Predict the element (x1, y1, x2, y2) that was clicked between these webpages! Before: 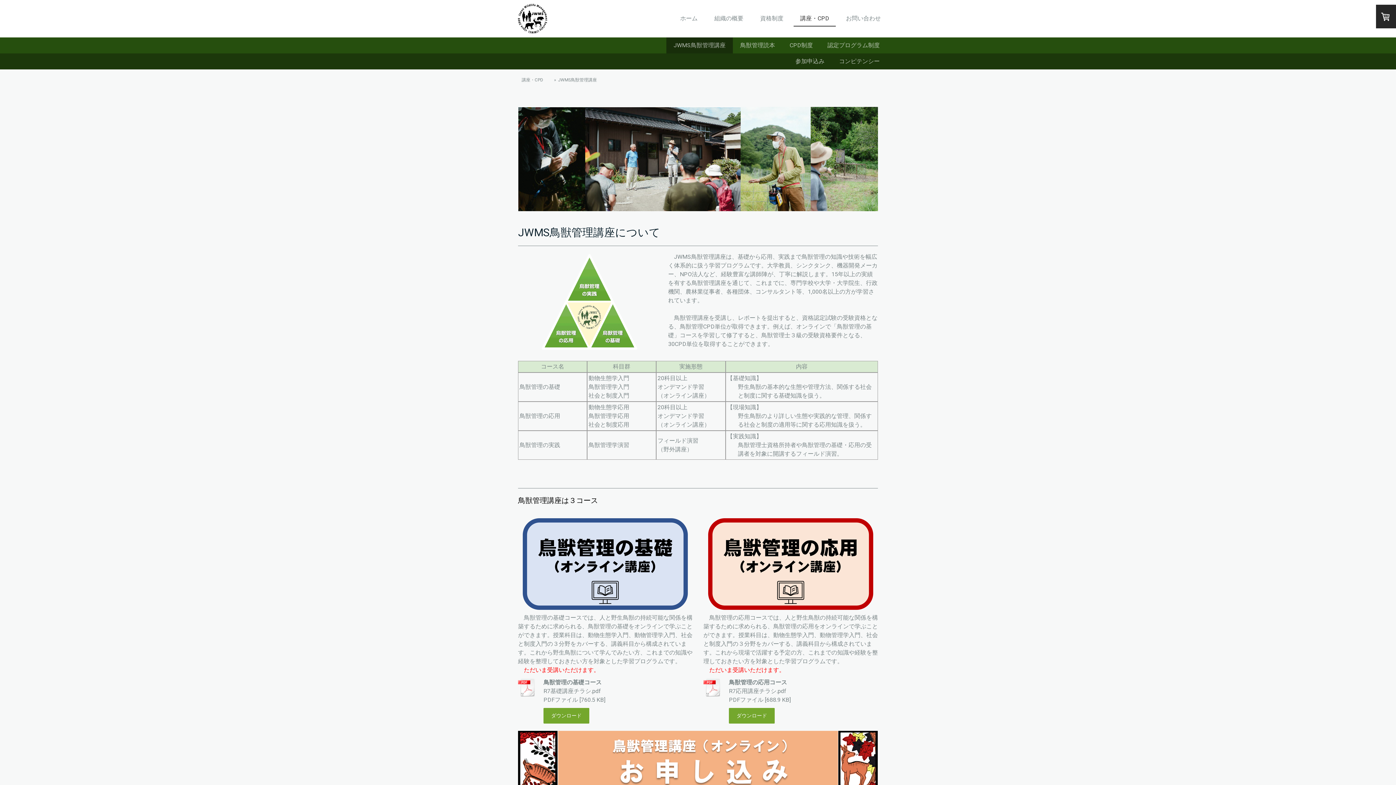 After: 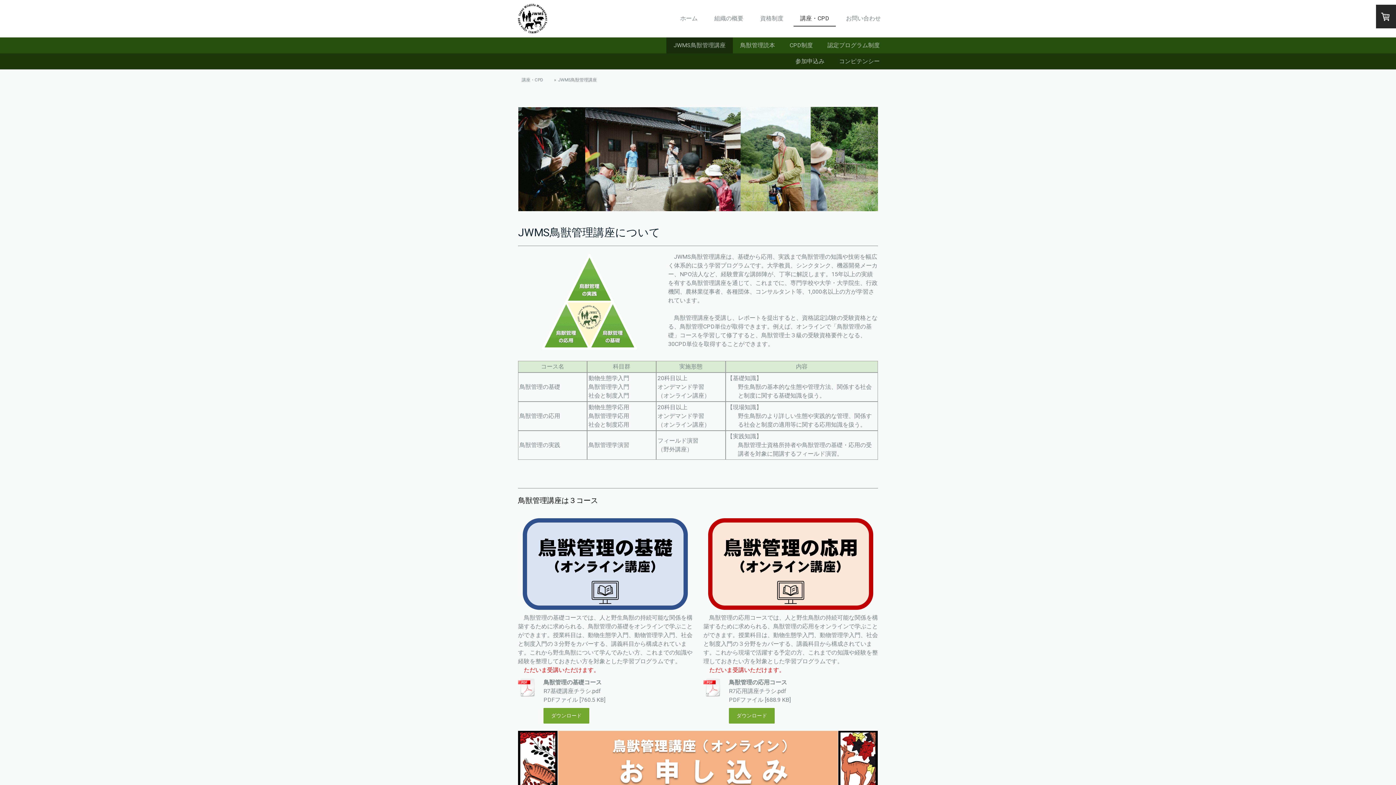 Action: bbox: (666, 37, 733, 53) label: JWMS鳥獣管理講座